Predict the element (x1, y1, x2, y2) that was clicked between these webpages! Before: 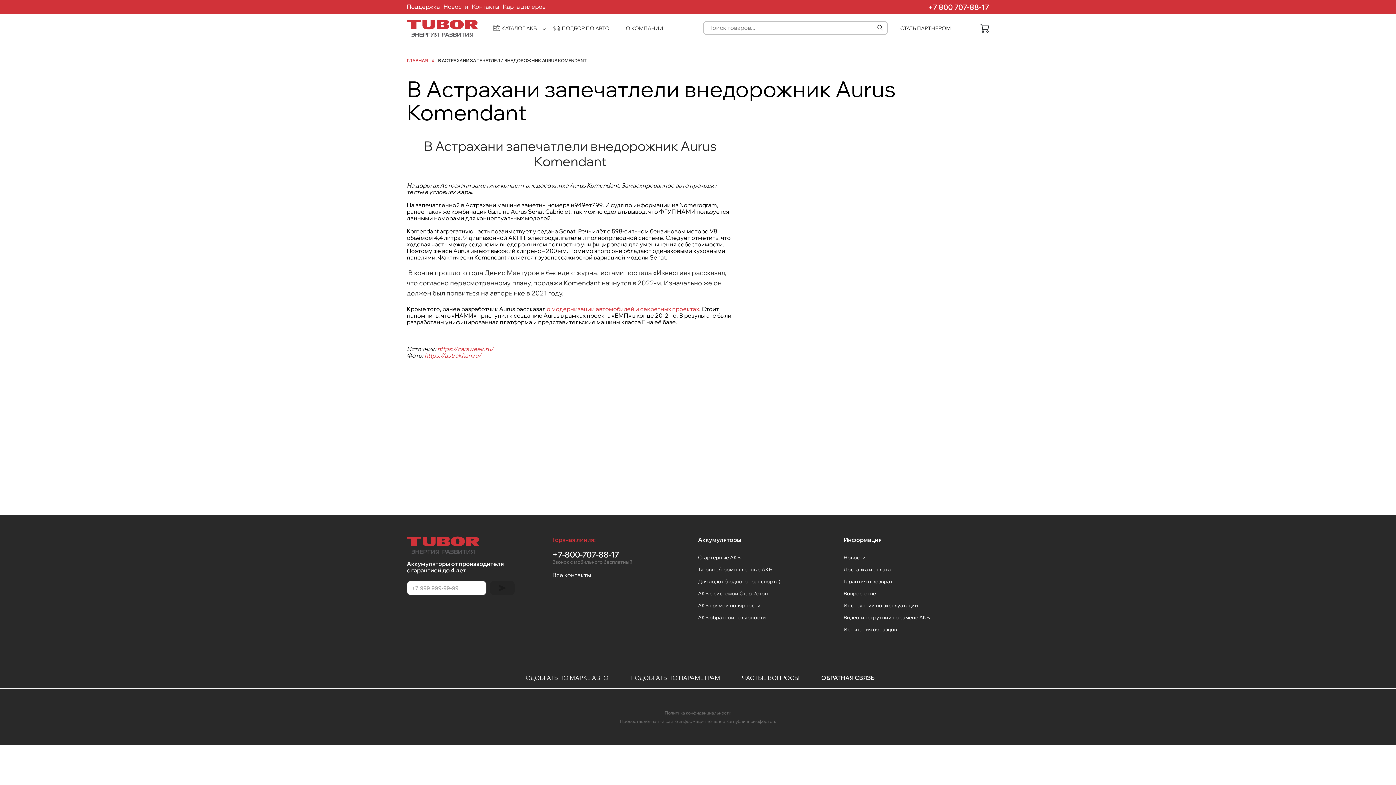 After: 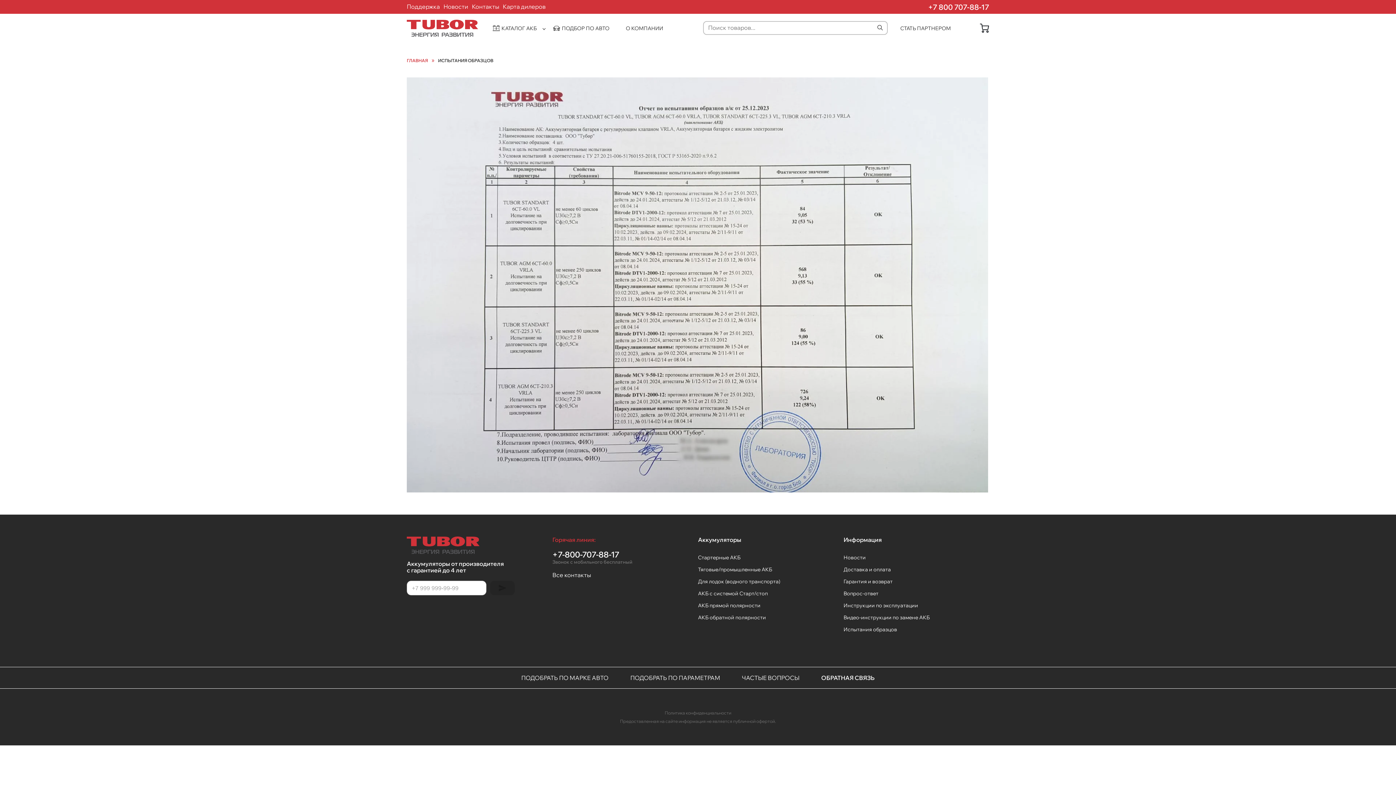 Action: bbox: (843, 626, 897, 633) label: Испытания образцов